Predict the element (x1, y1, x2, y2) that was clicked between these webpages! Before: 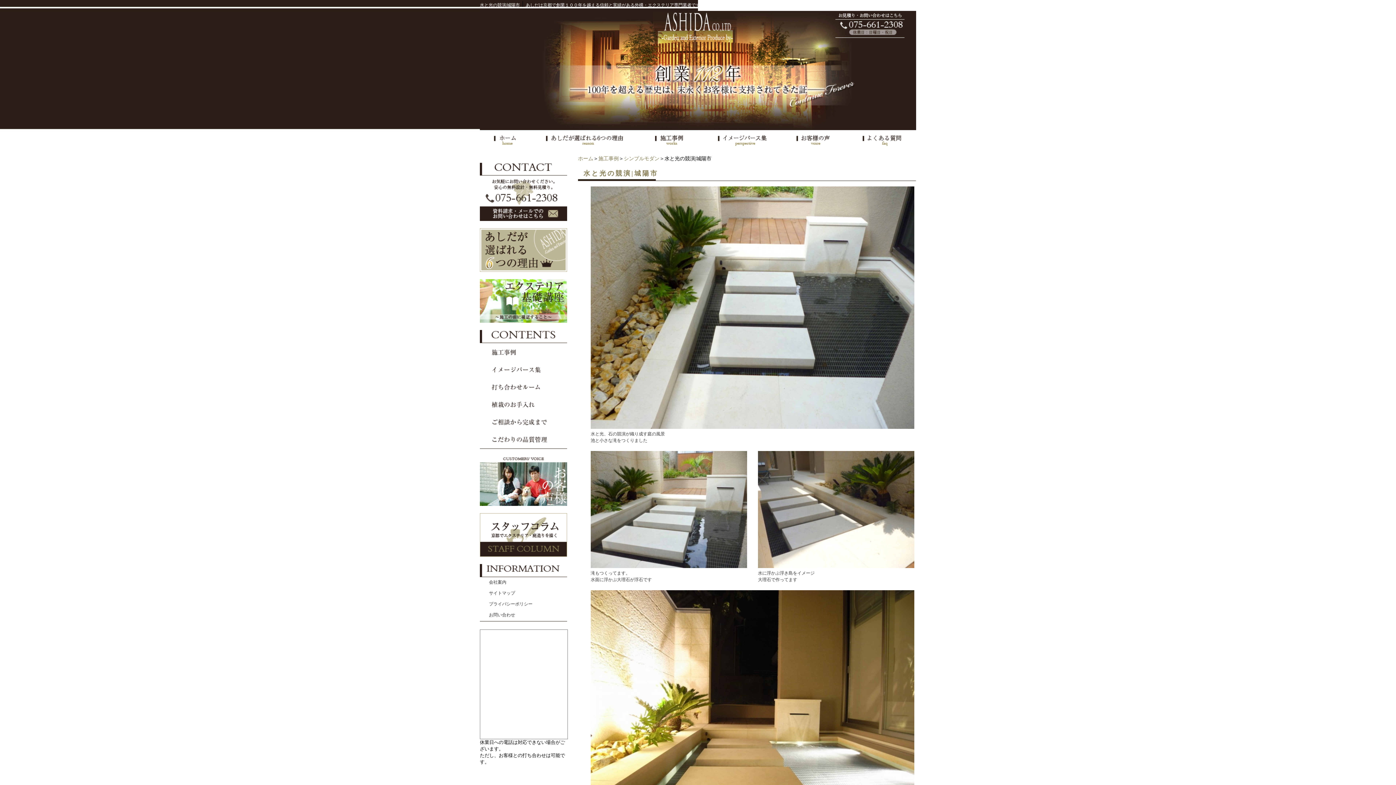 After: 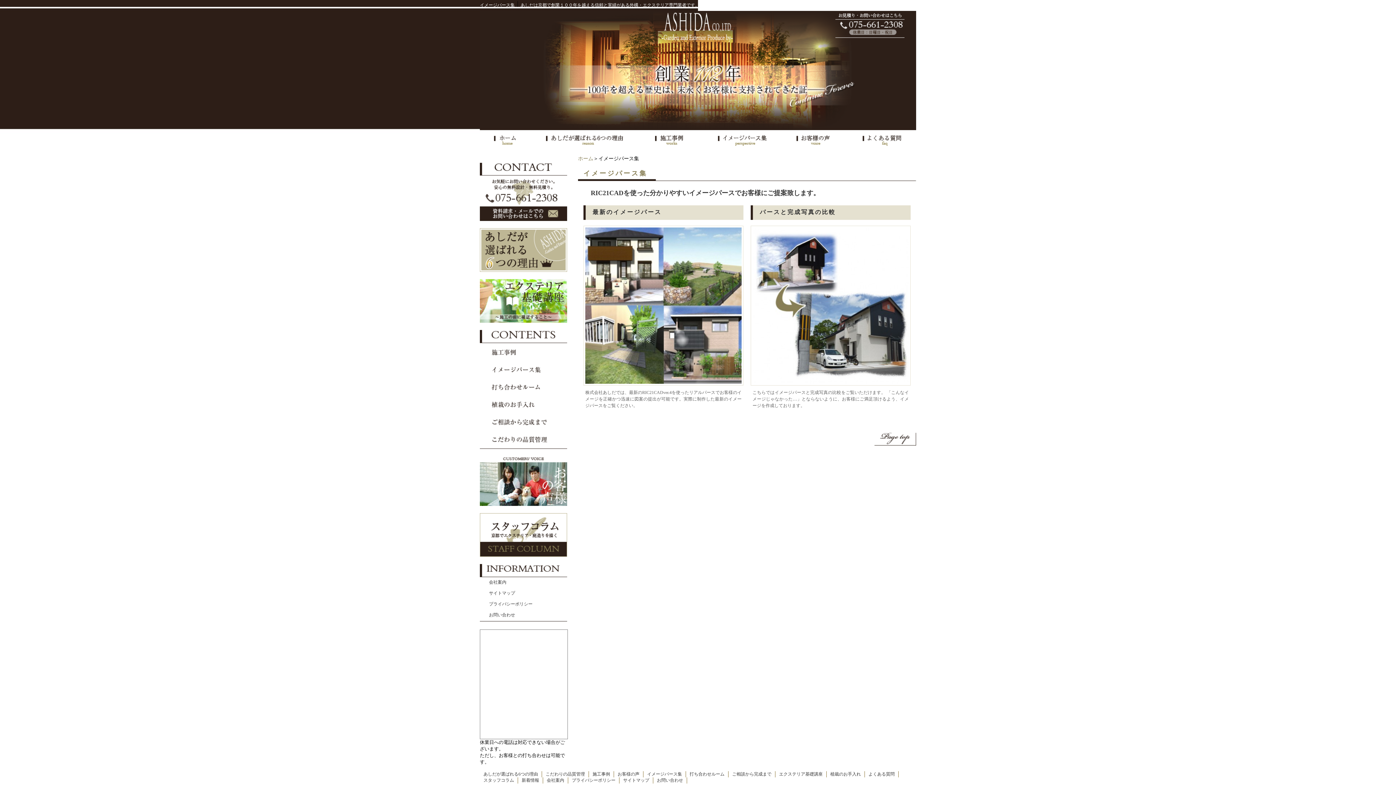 Action: bbox: (480, 360, 569, 378)